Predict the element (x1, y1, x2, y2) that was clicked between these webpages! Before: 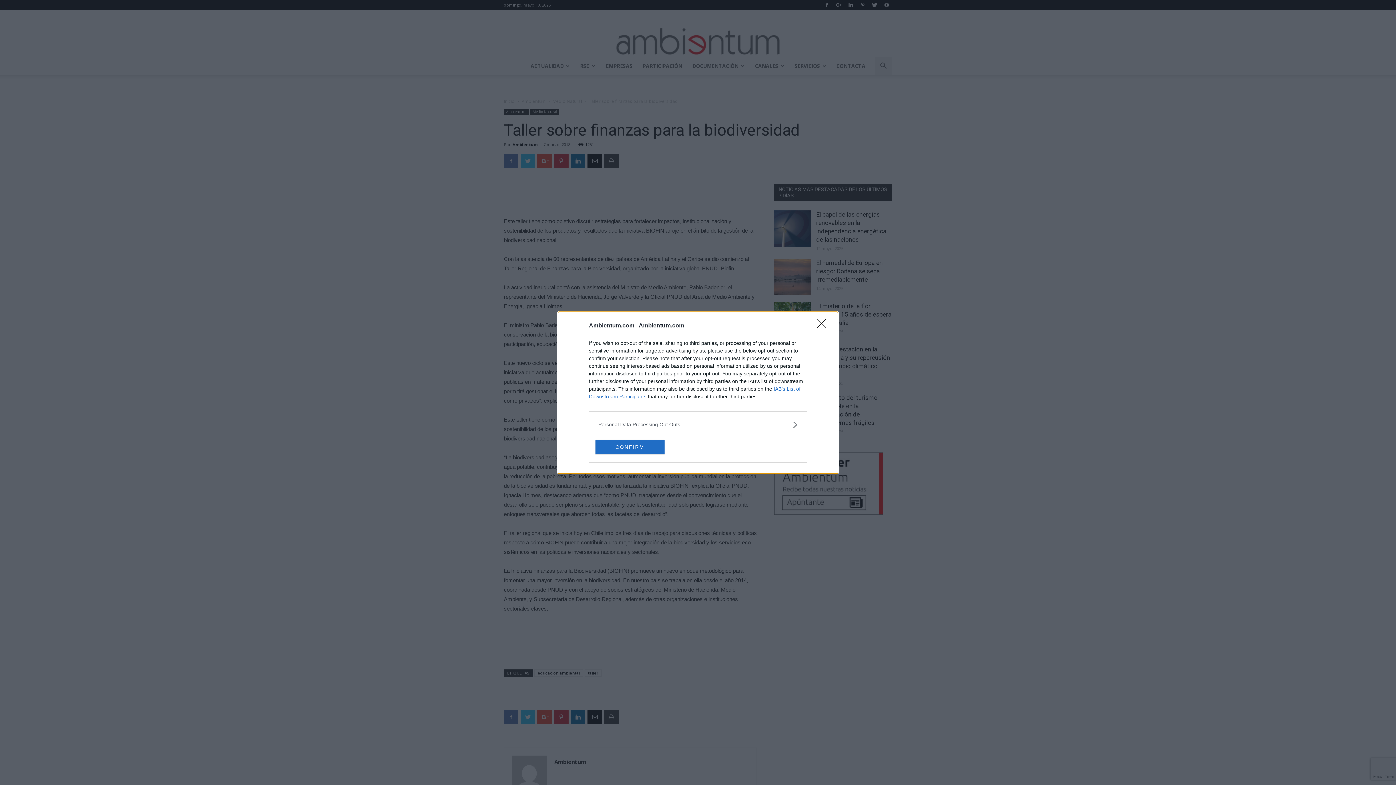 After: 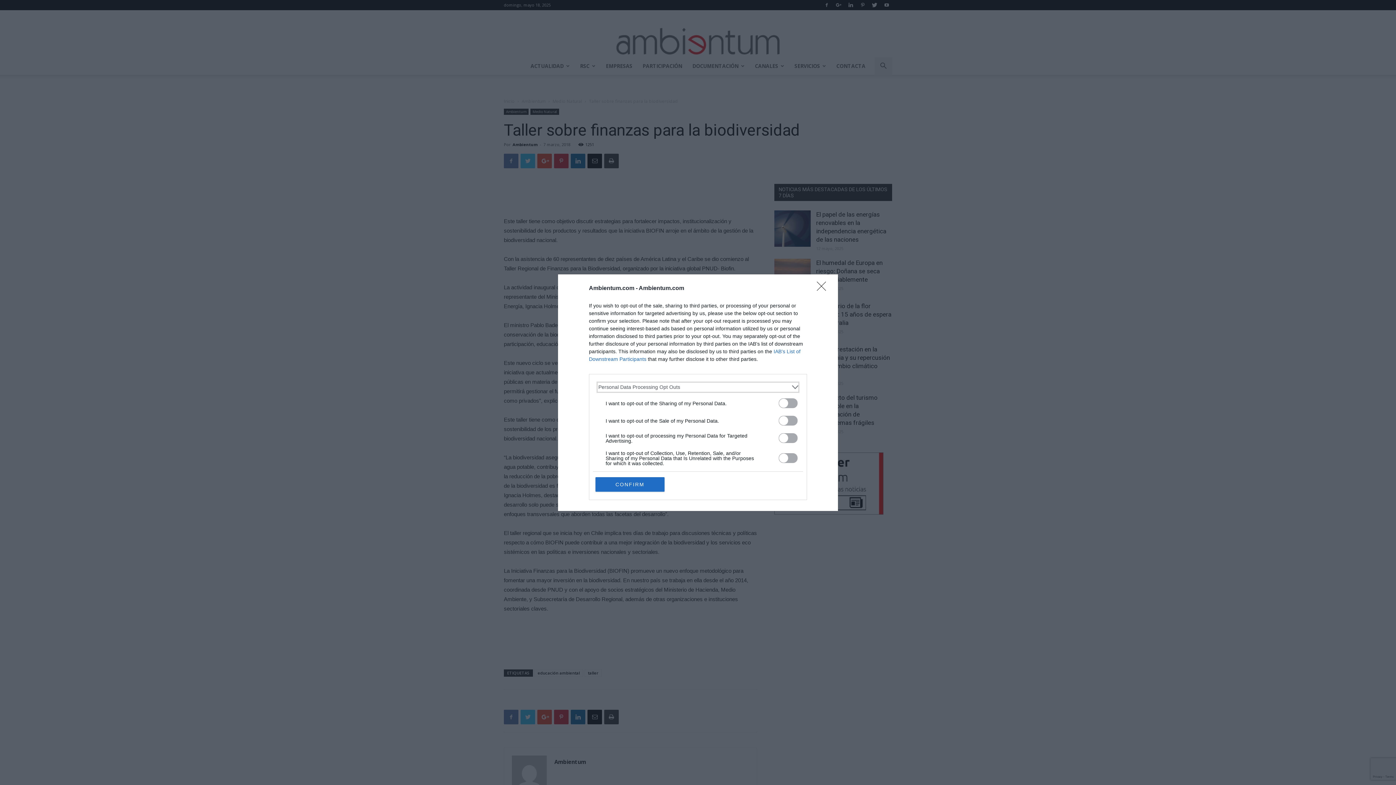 Action: bbox: (598, 420, 797, 428) label: Opt-Outs